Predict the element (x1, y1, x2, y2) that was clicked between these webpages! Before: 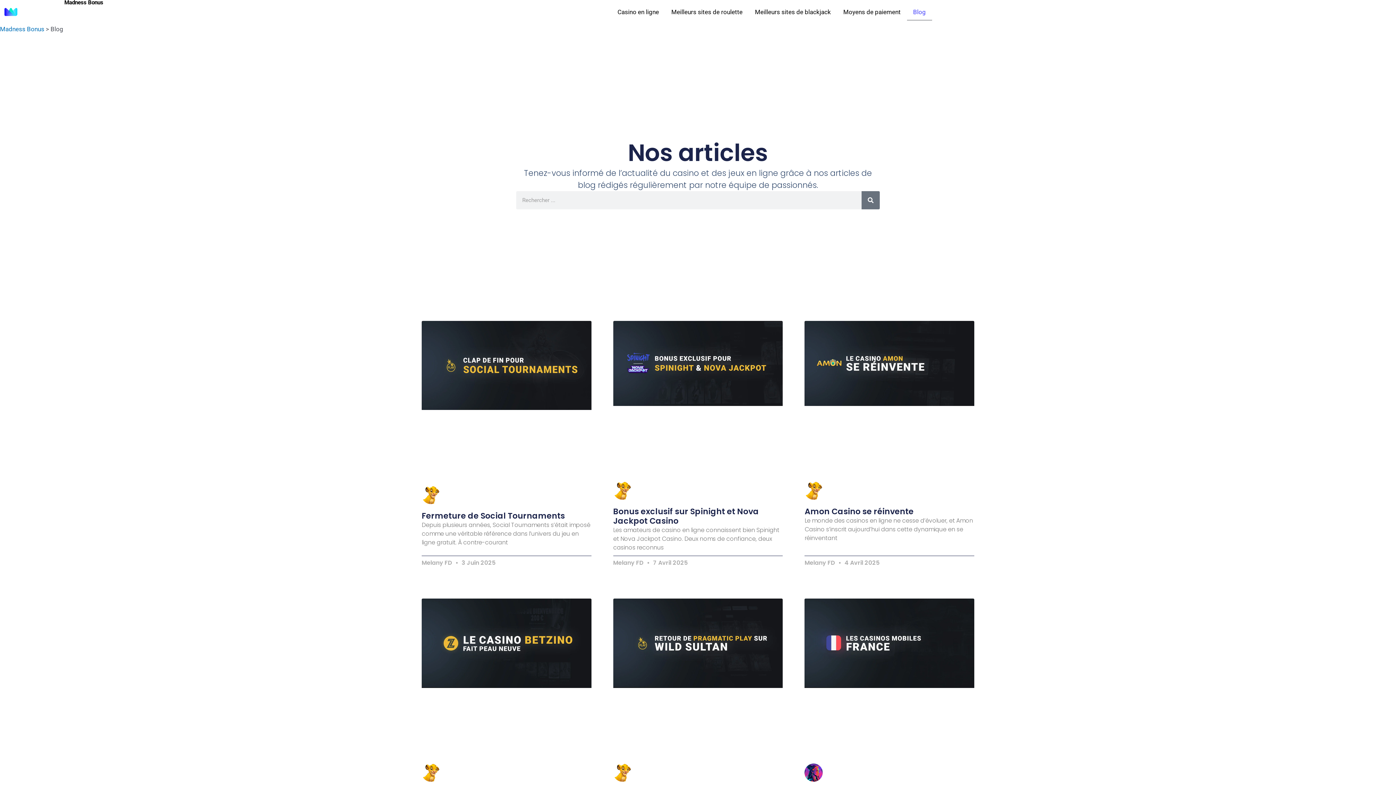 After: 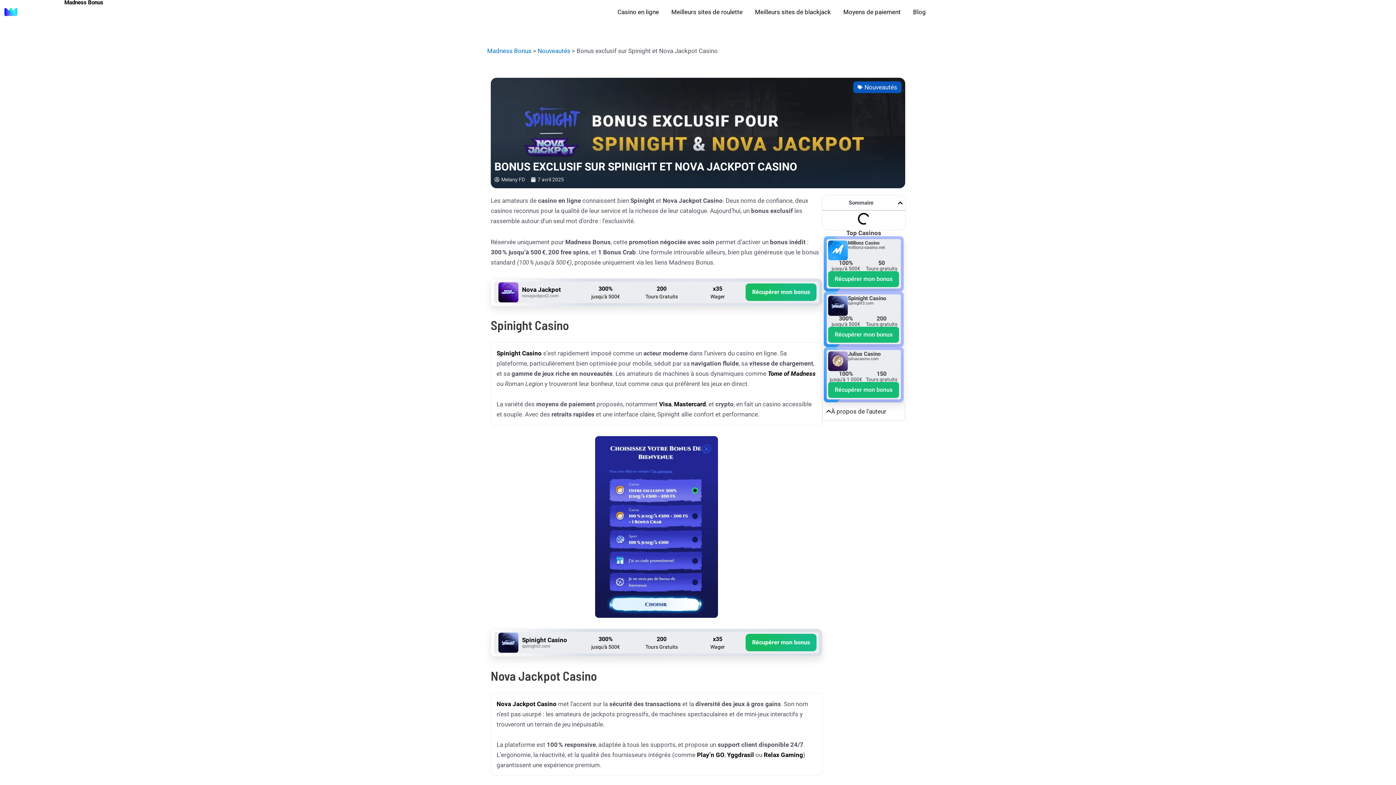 Action: label: Bonus exclusif sur Spinight et Nova Jackpot Casino bbox: (613, 506, 759, 526)